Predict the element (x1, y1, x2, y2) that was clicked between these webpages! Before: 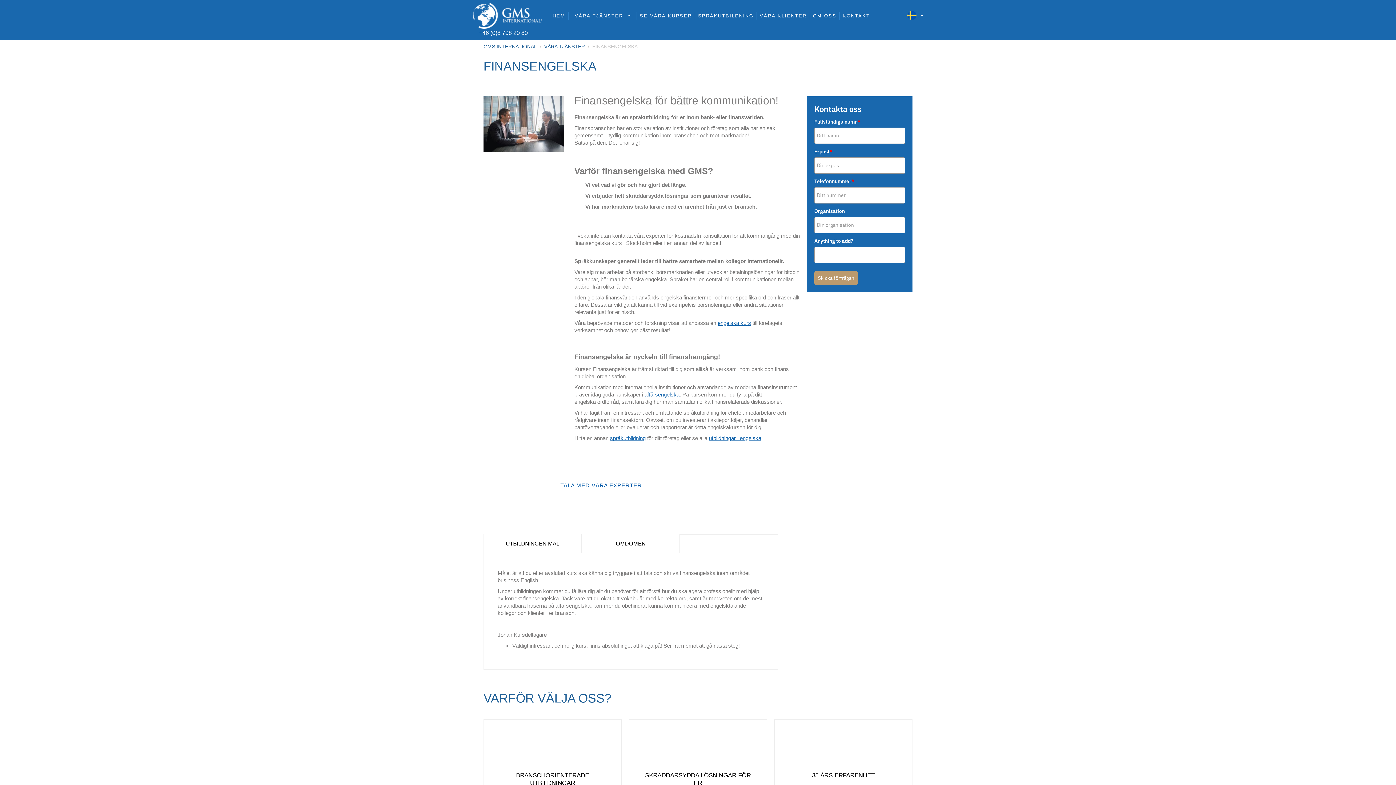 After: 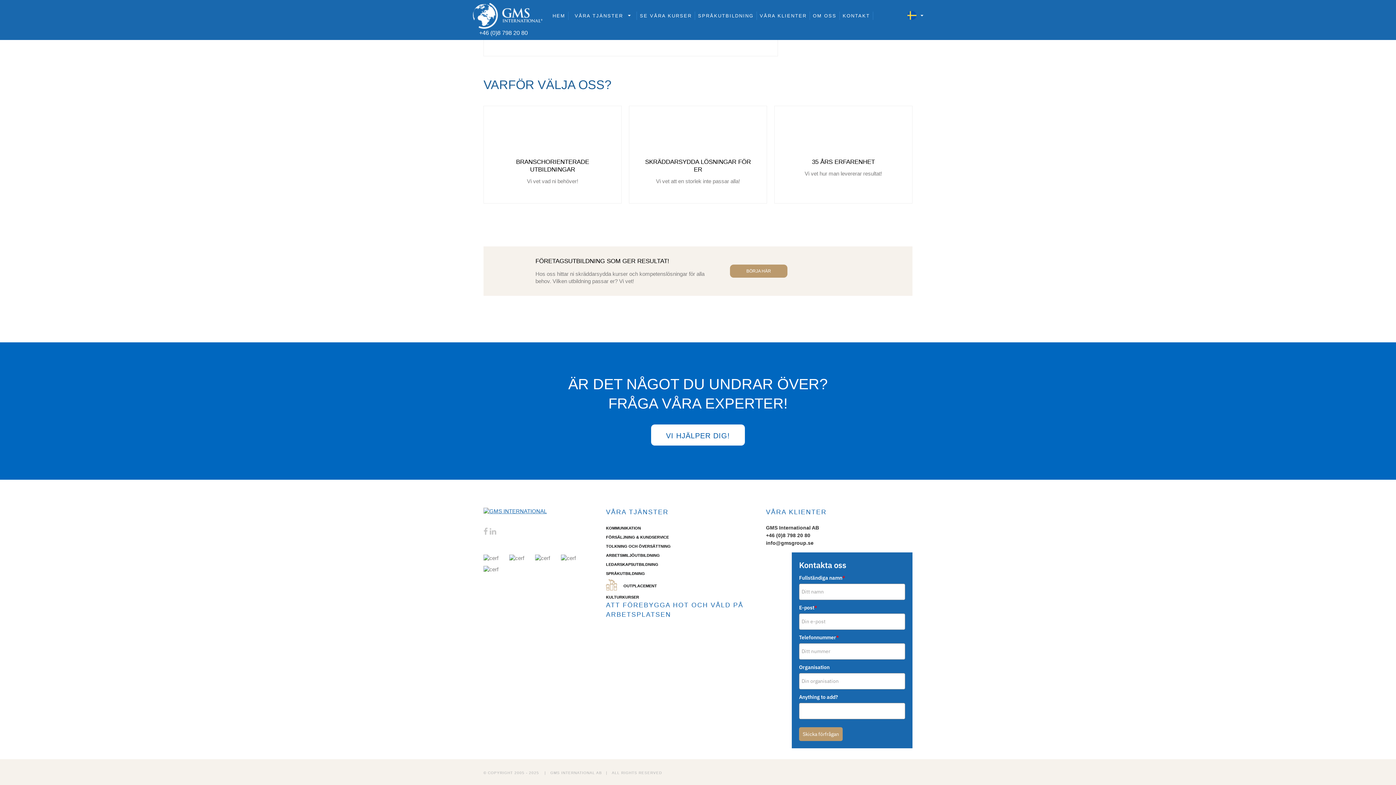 Action: label: OMDÖMEN bbox: (581, 534, 680, 553)